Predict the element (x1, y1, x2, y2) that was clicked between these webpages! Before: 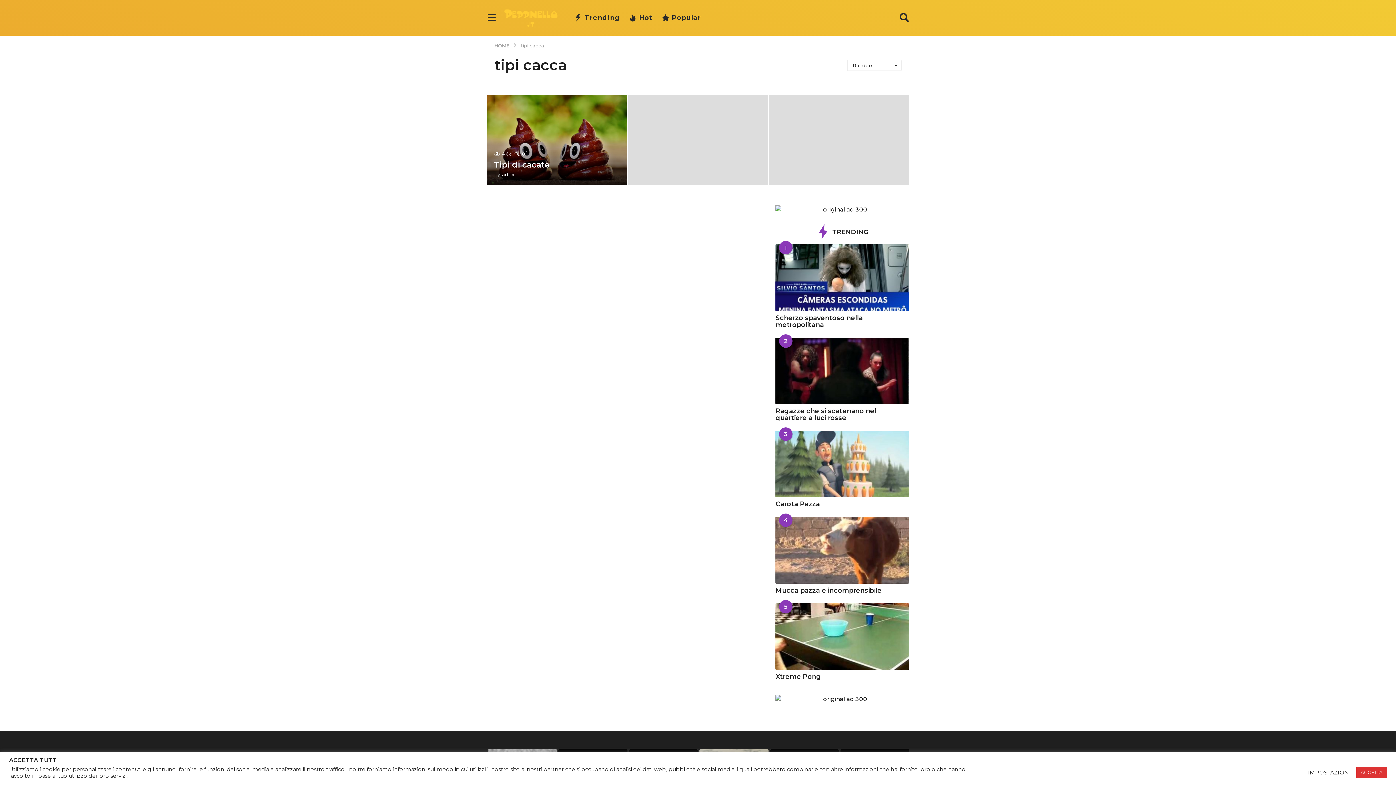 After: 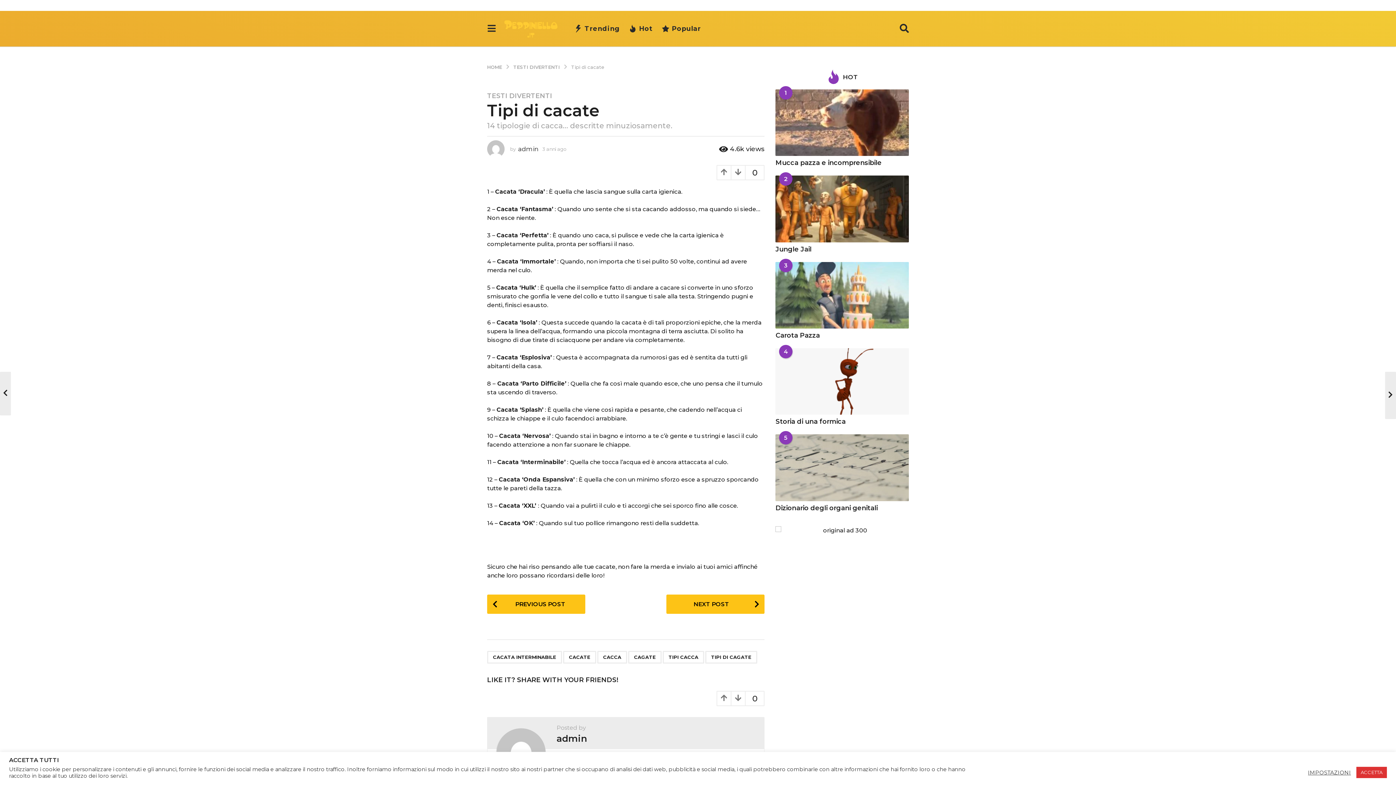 Action: label: Tipi di cacate bbox: (494, 159, 549, 169)